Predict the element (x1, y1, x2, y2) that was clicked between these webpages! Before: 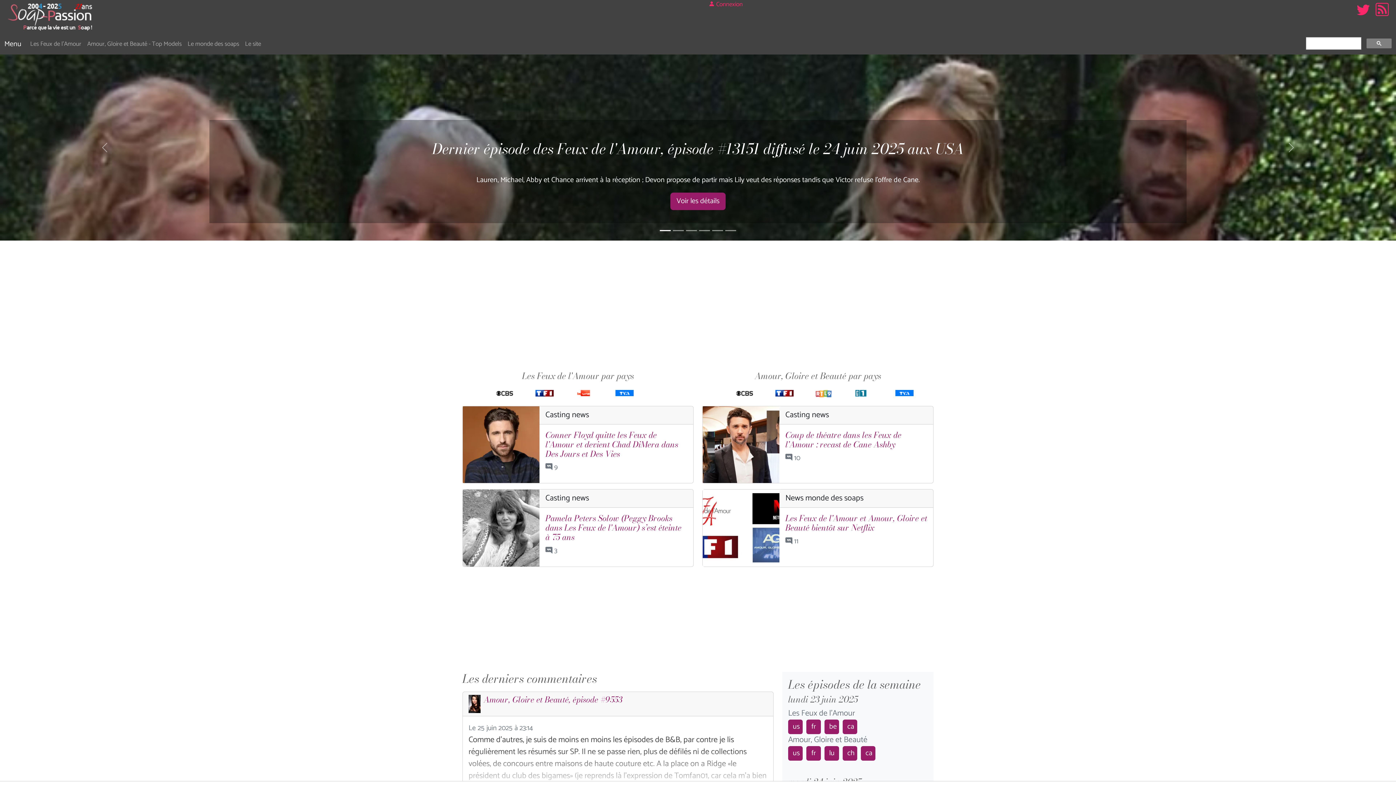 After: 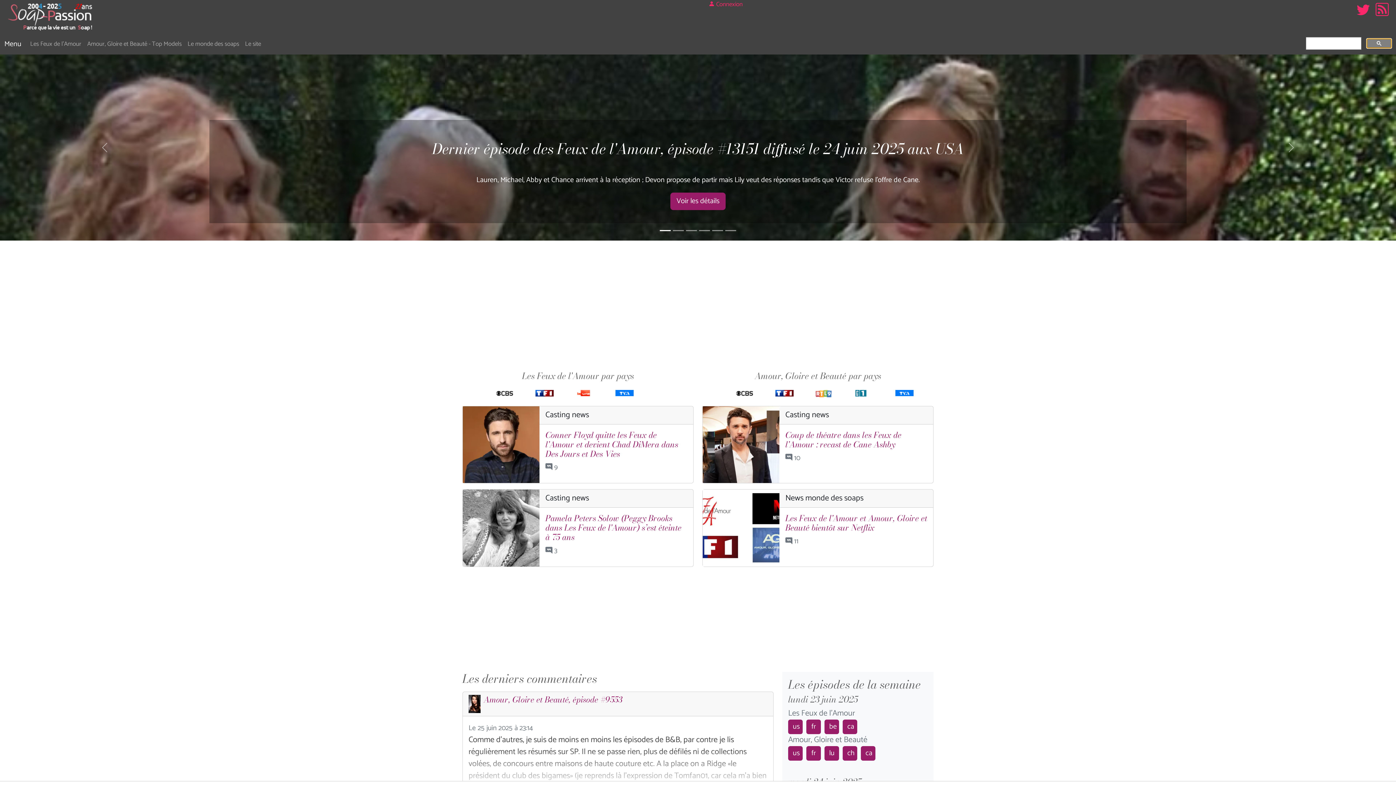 Action: bbox: (1366, 38, 1392, 48)